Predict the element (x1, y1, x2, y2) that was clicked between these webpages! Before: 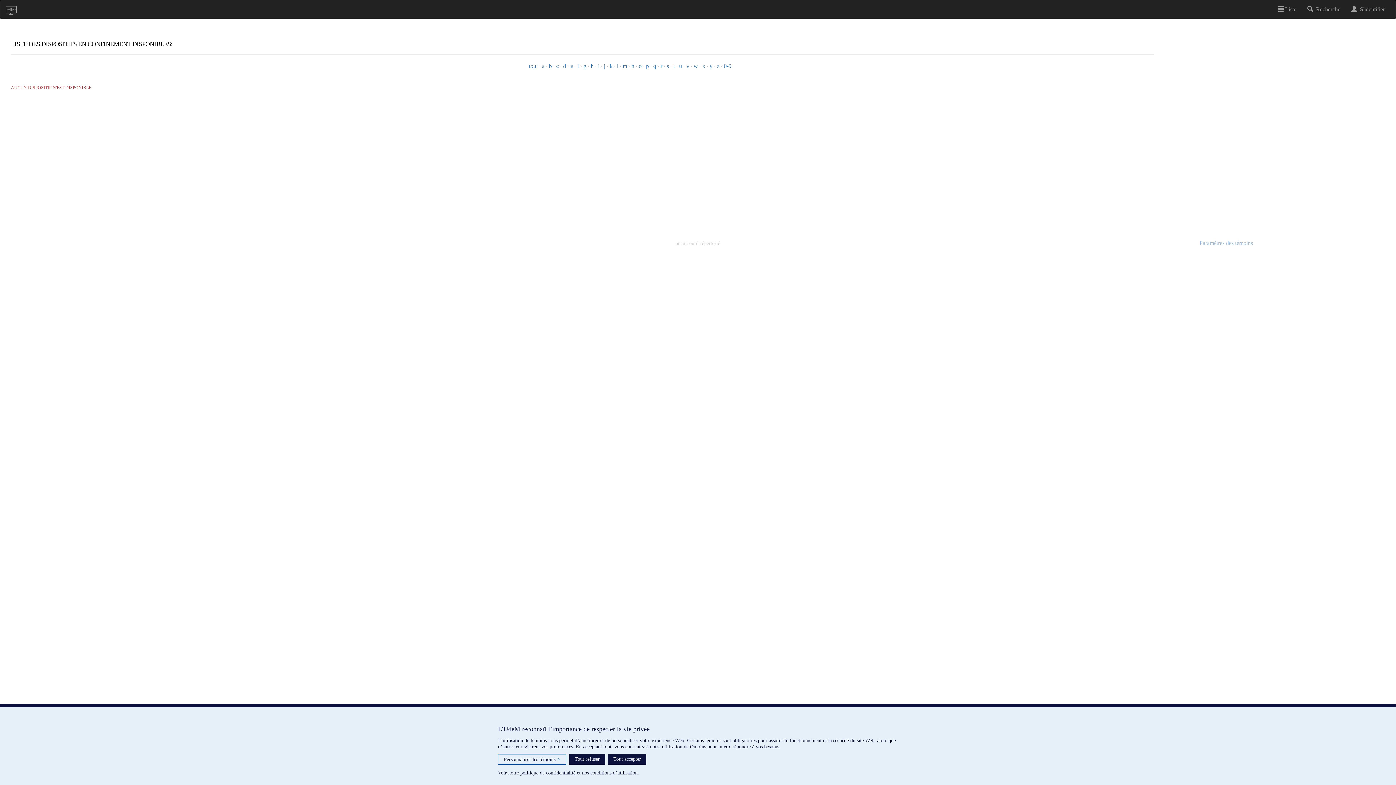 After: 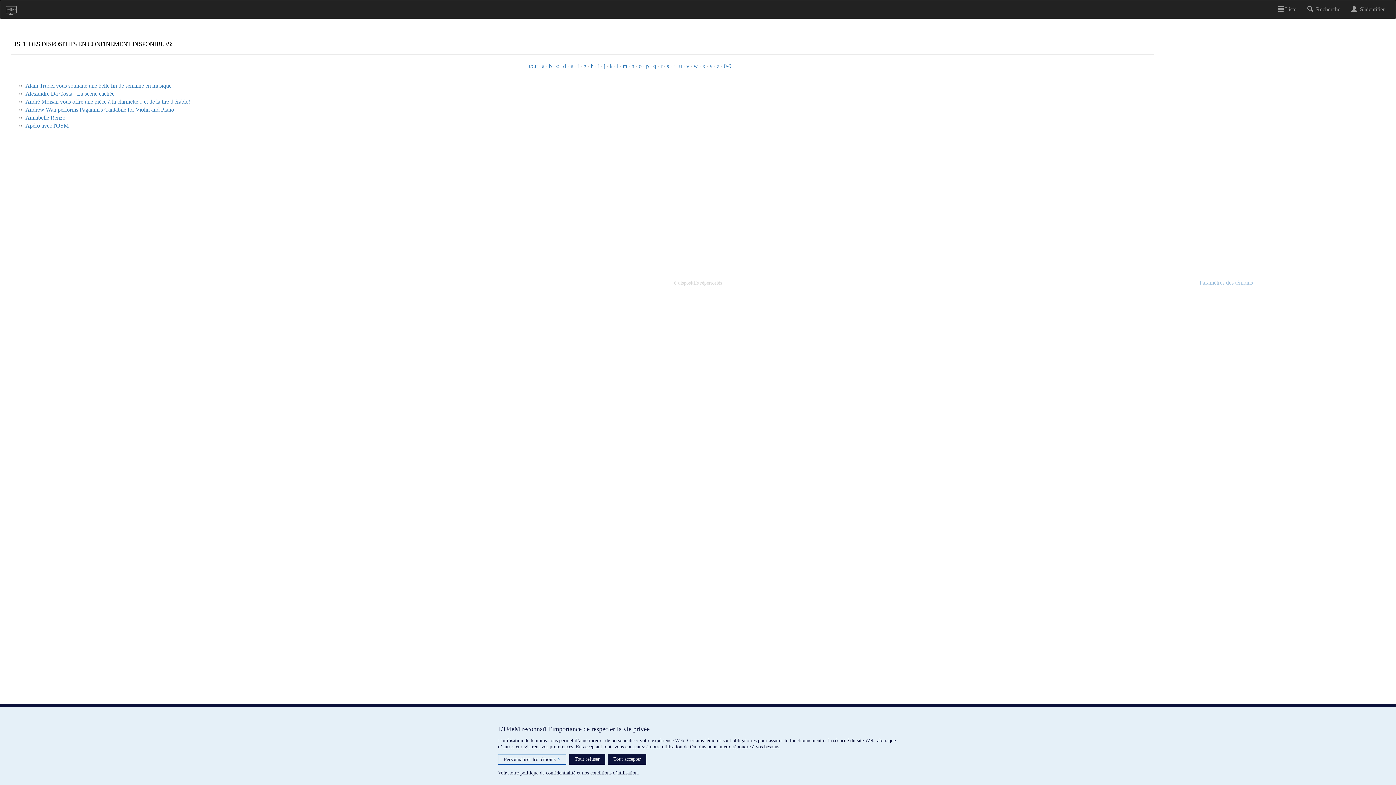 Action: bbox: (542, 62, 544, 69) label: a